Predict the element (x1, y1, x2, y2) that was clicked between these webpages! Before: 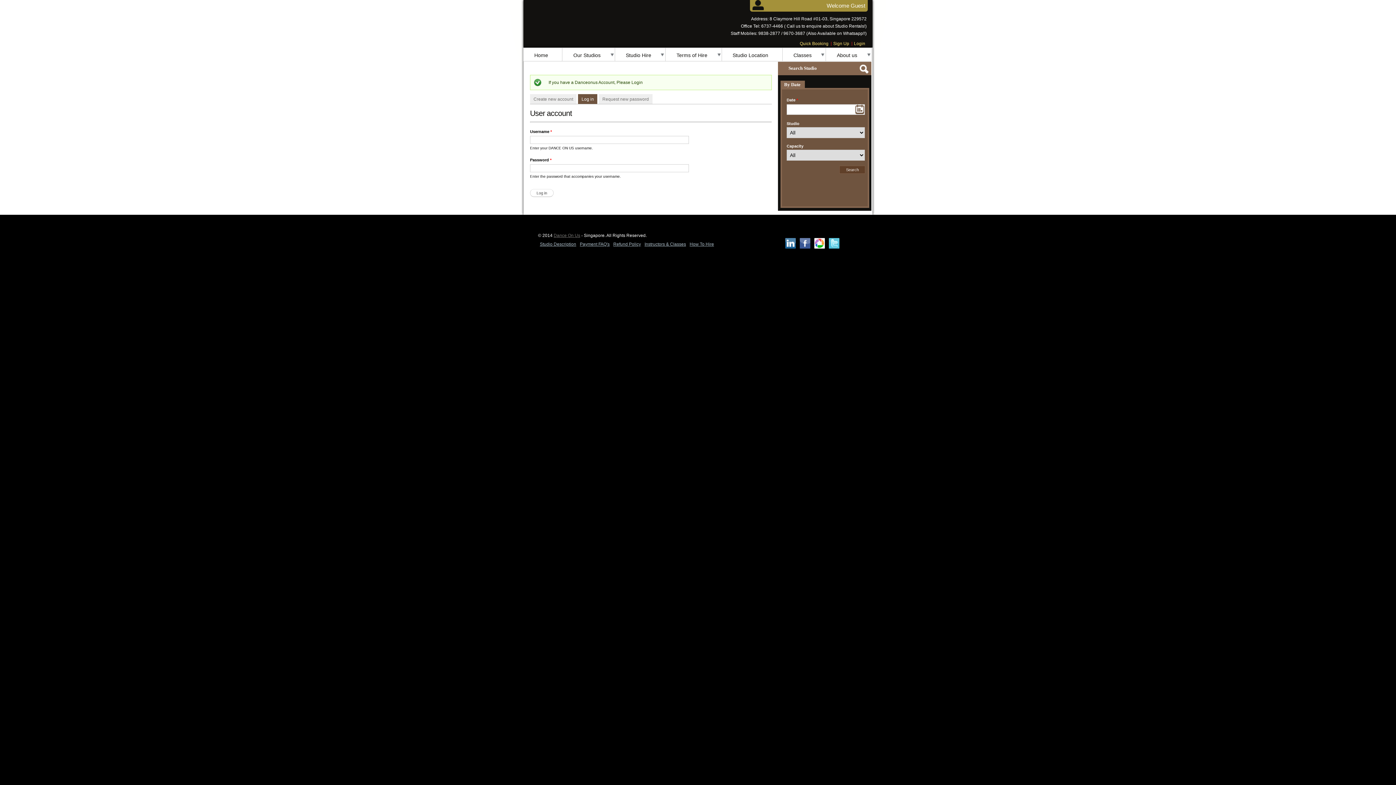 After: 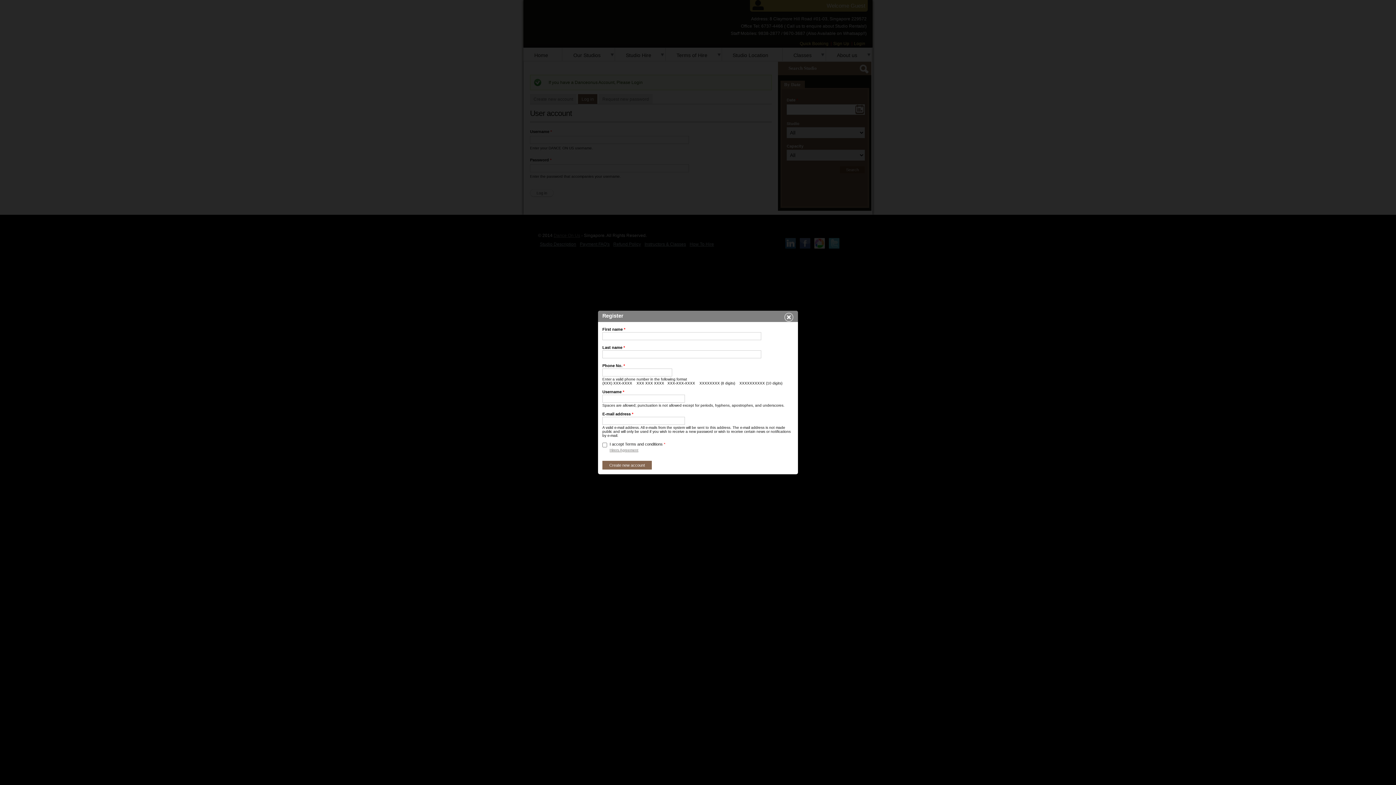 Action: bbox: (833, 40, 849, 47) label: Sign Up